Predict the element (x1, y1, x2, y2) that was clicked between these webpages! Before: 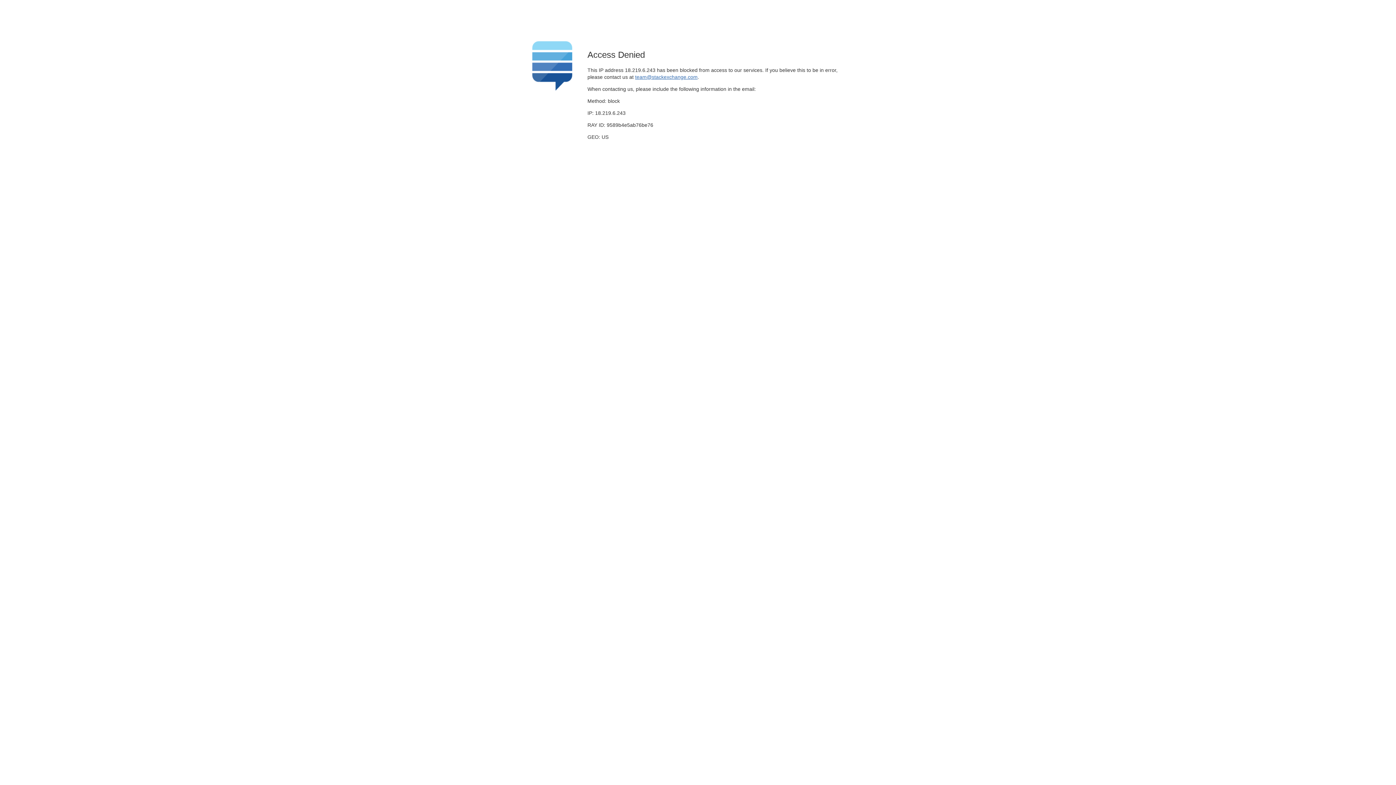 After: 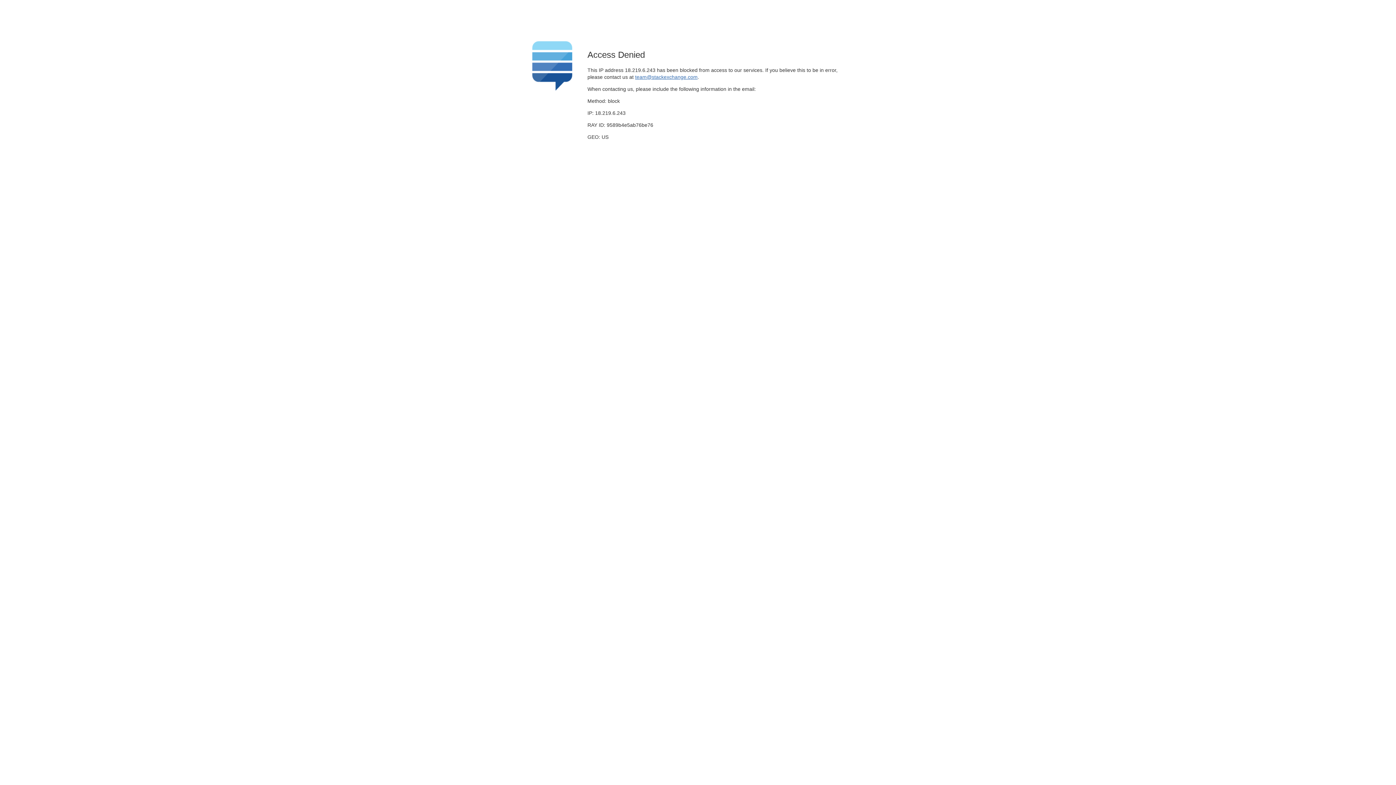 Action: label: team@stackexchange.com bbox: (635, 74, 697, 79)